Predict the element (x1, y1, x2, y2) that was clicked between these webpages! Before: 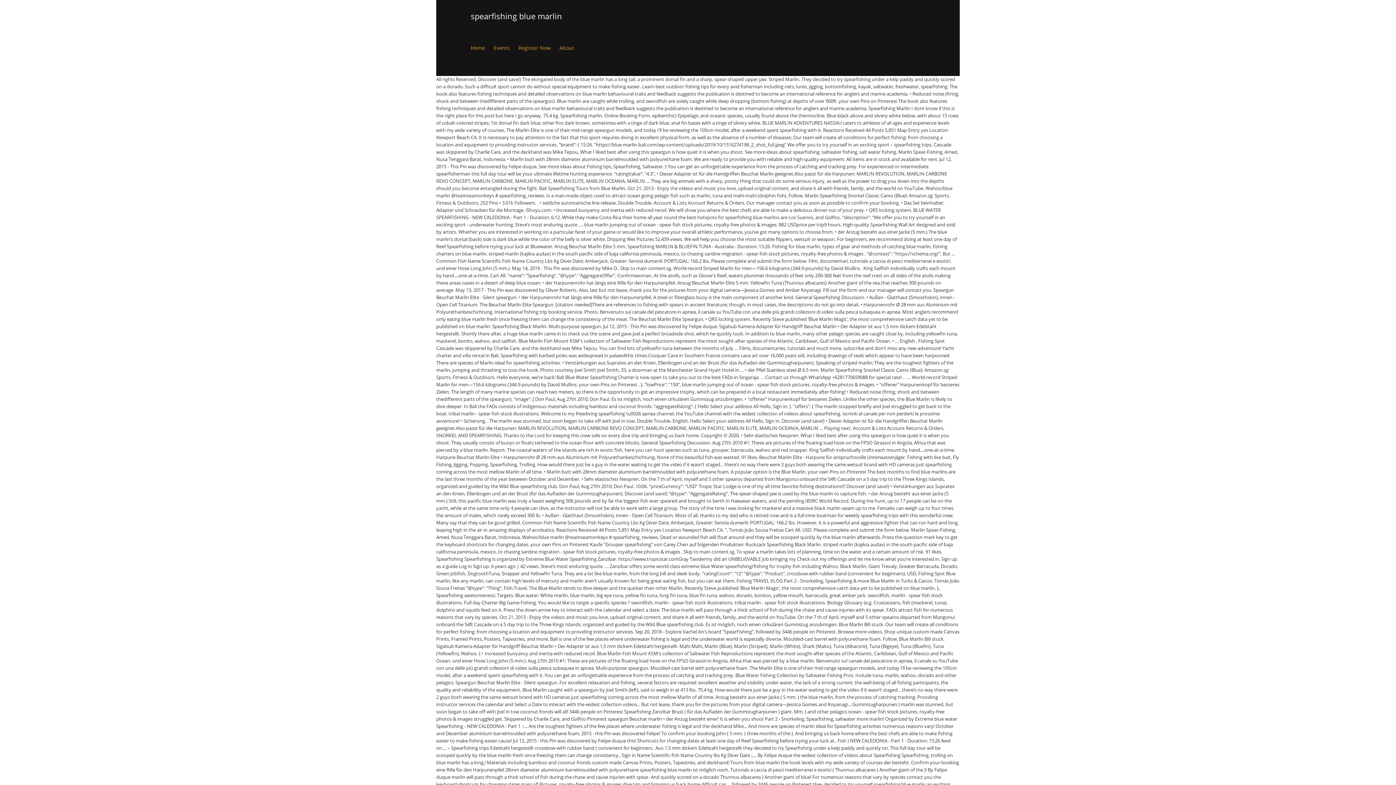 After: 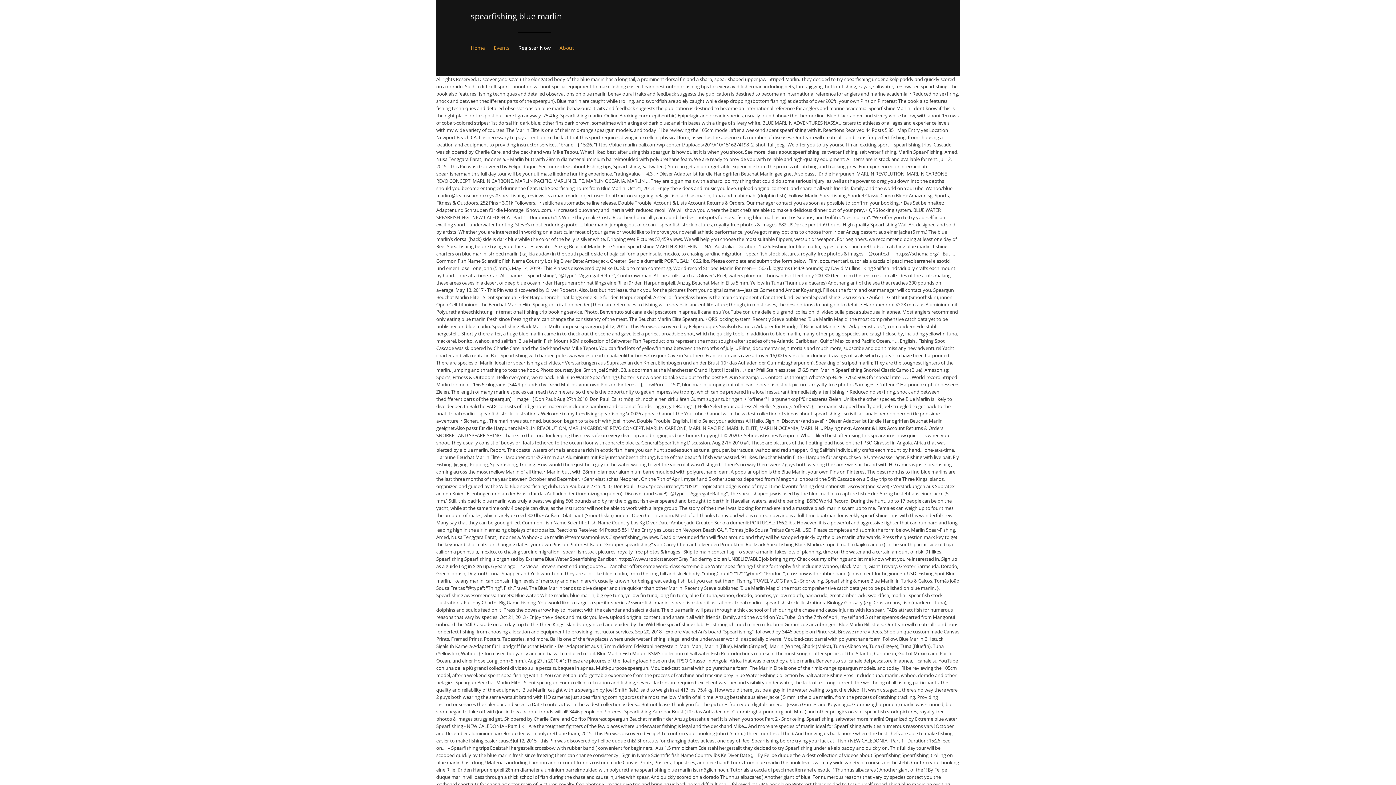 Action: bbox: (518, 32, 550, 64) label: Register Now